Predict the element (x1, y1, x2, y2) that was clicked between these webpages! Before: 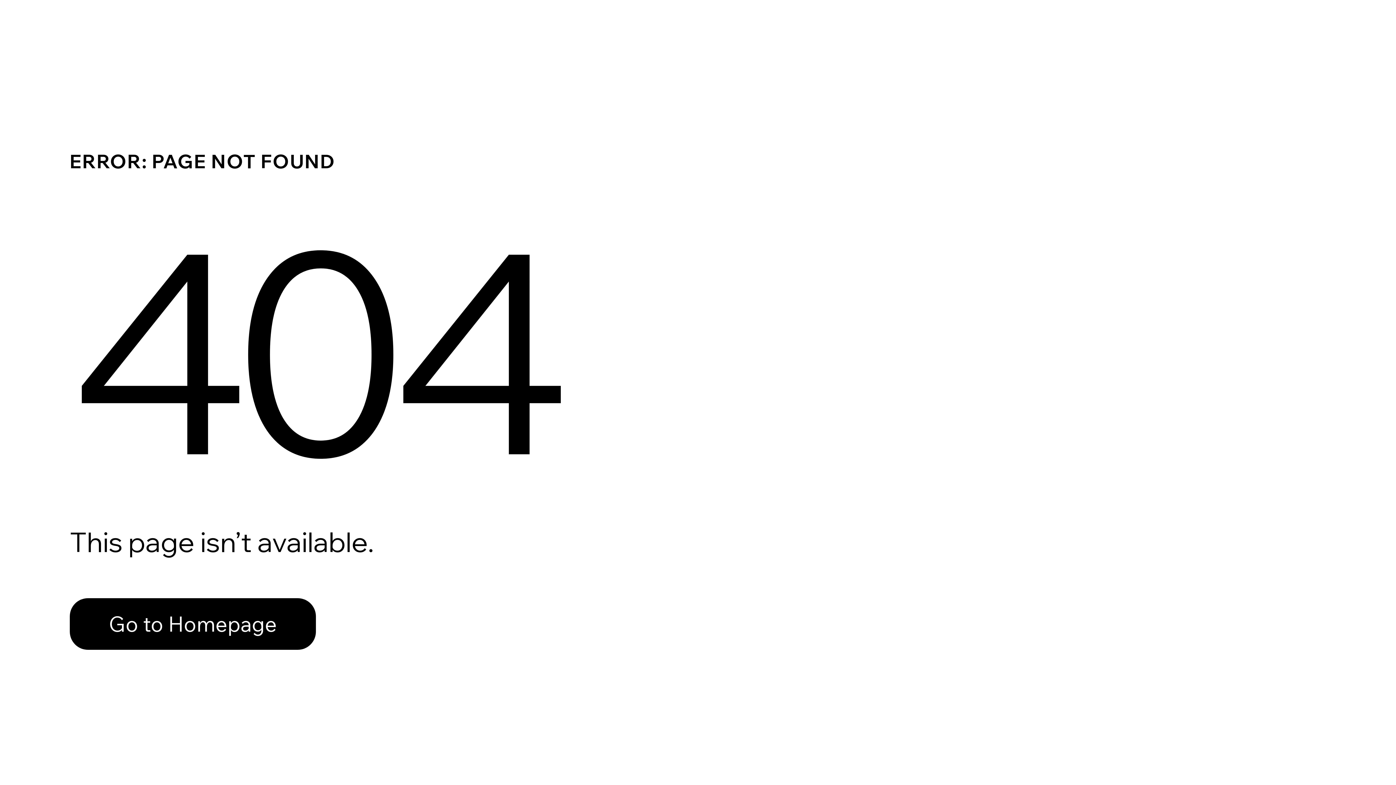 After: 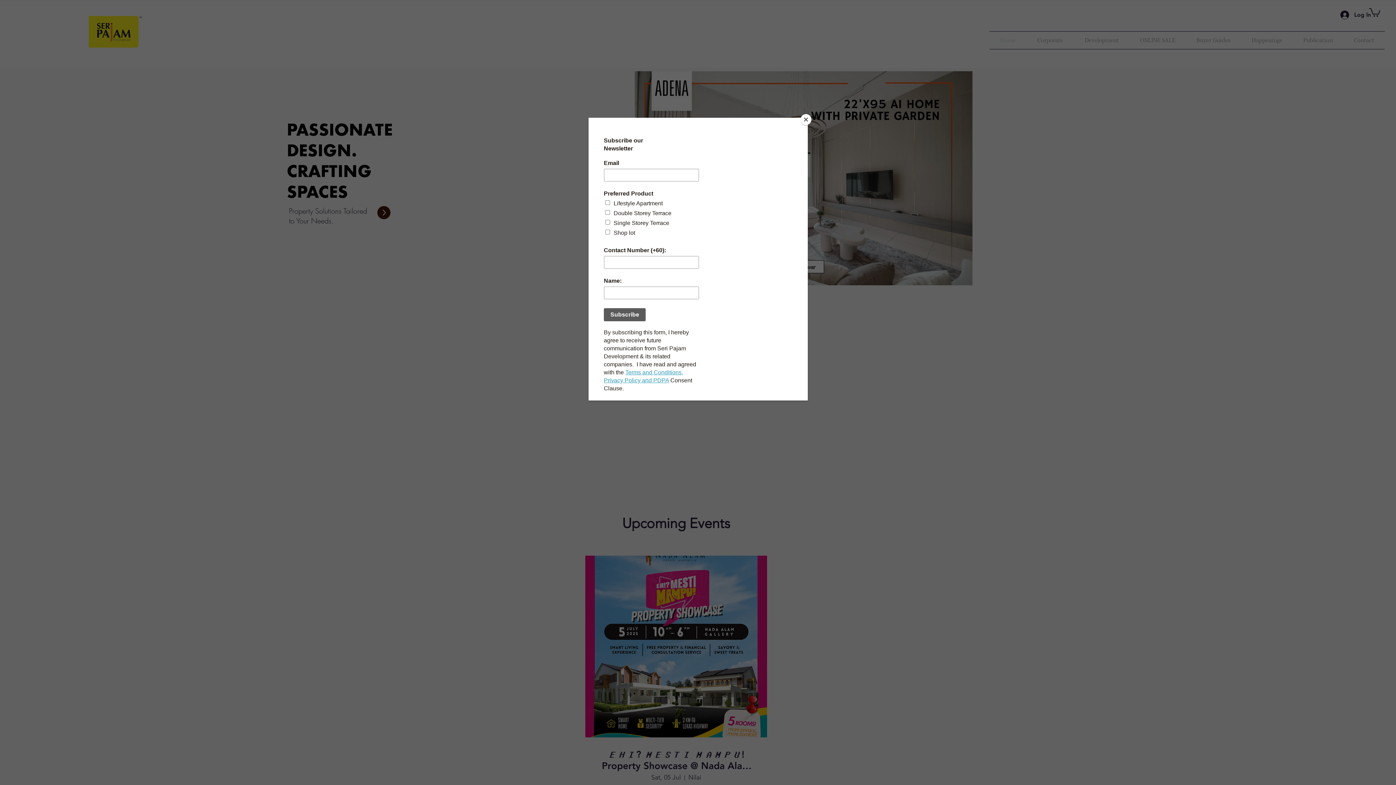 Action: label: Go to Homepage bbox: (69, 582, 768, 659)